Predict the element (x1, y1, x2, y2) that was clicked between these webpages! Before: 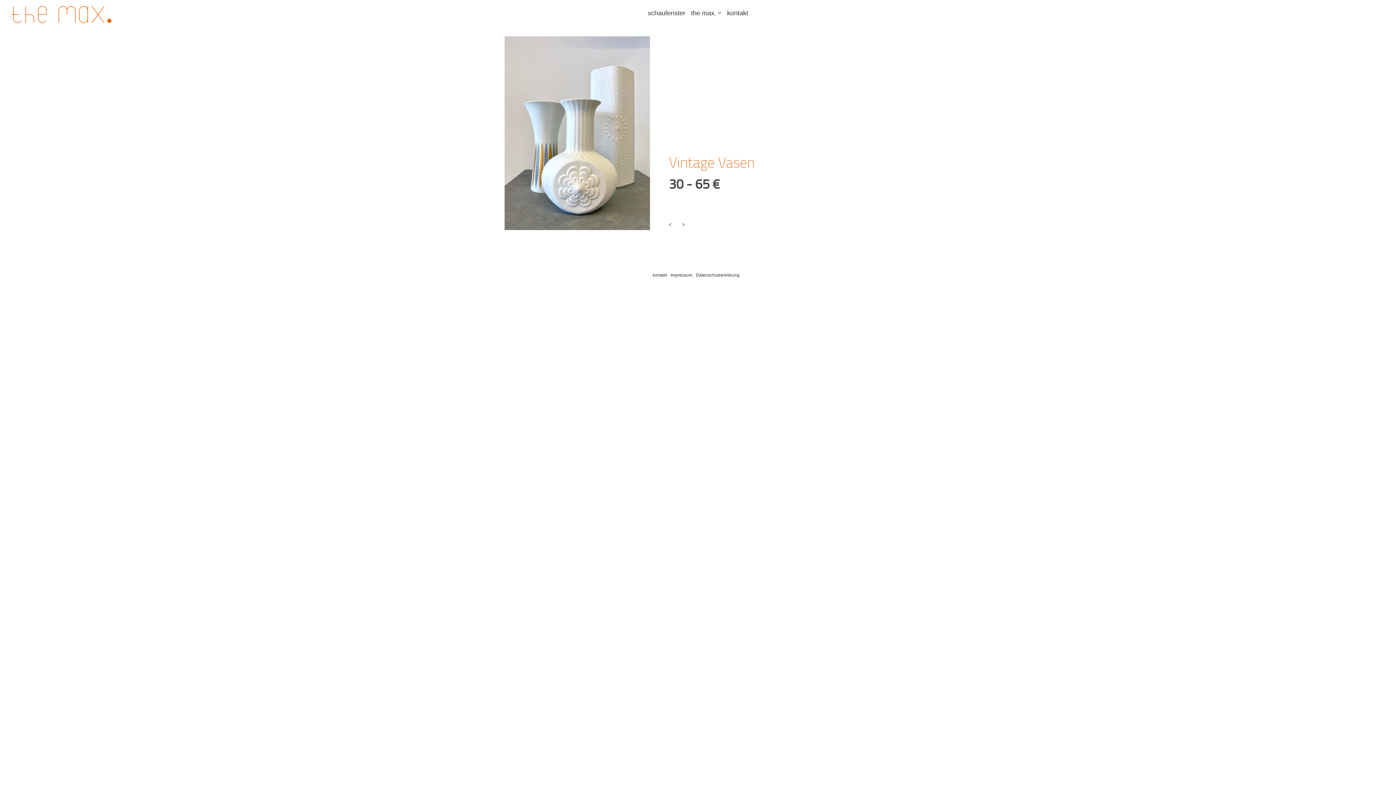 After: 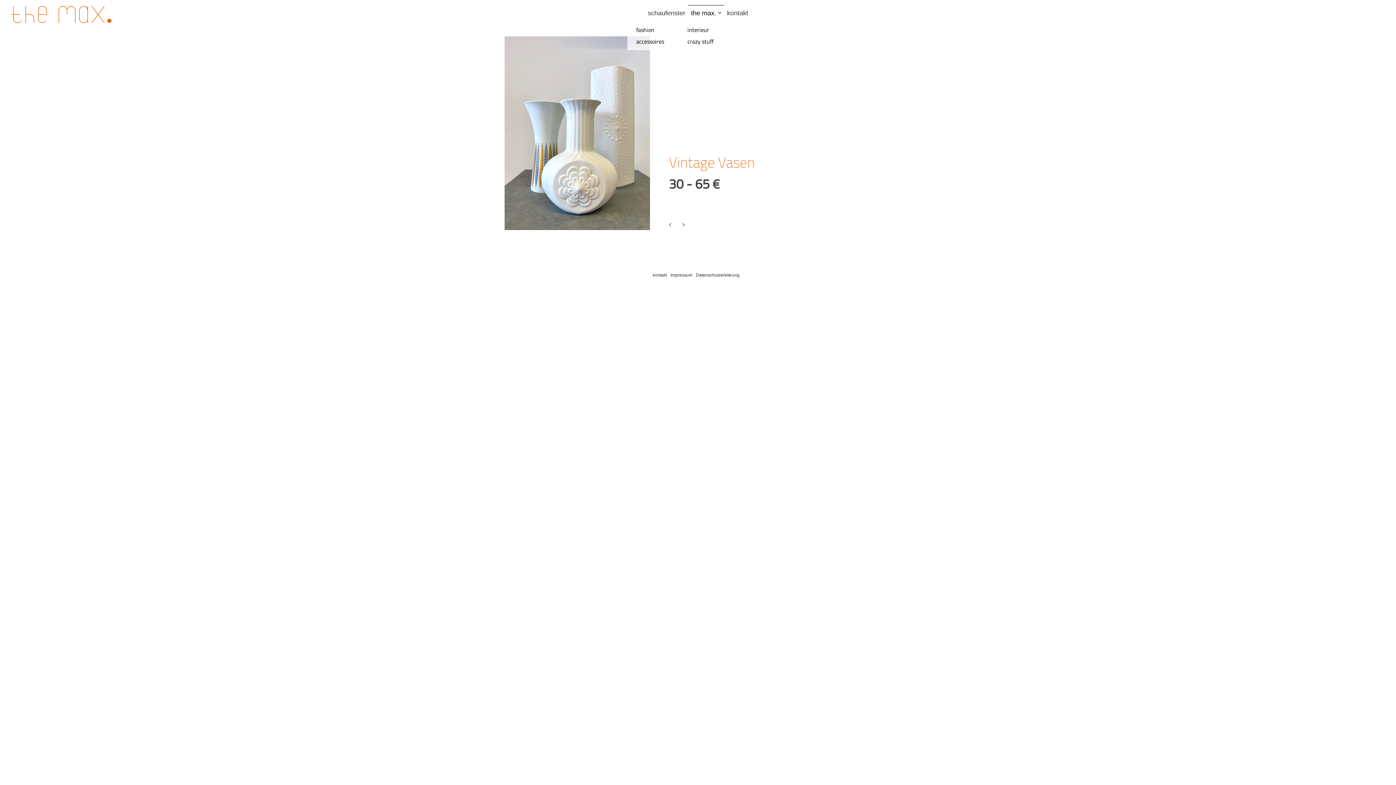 Action: bbox: (688, 5, 724, 21) label: the max.